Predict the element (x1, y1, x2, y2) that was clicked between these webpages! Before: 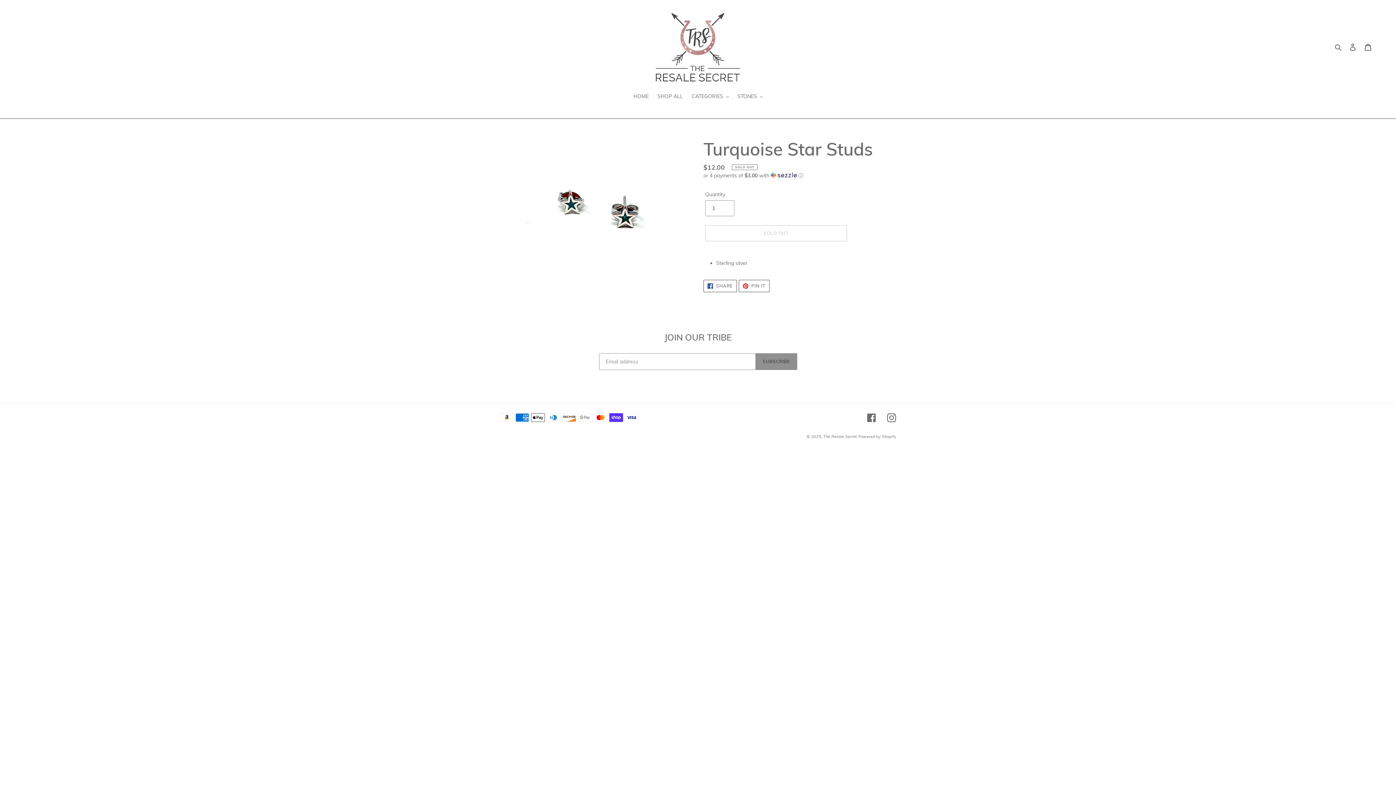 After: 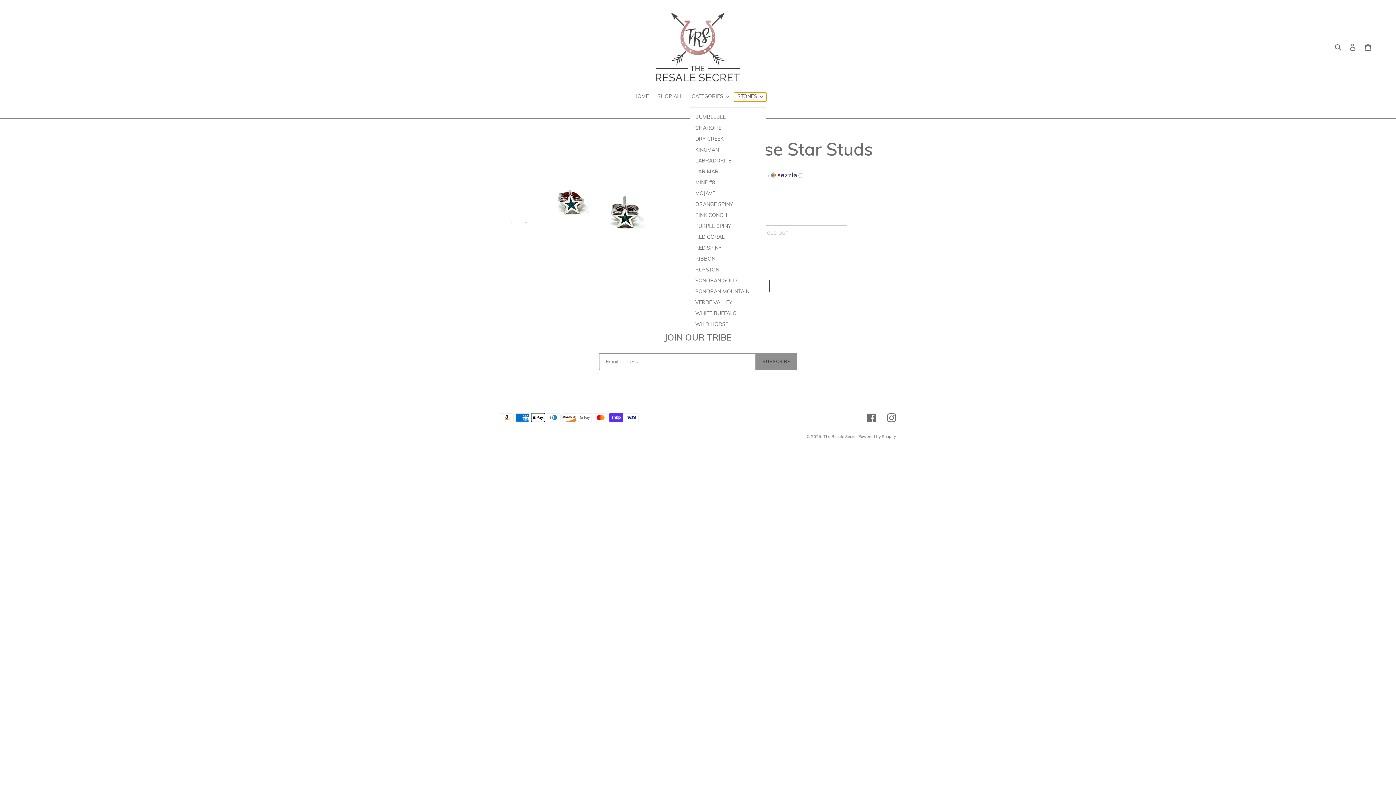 Action: label: STONES bbox: (734, 92, 766, 101)